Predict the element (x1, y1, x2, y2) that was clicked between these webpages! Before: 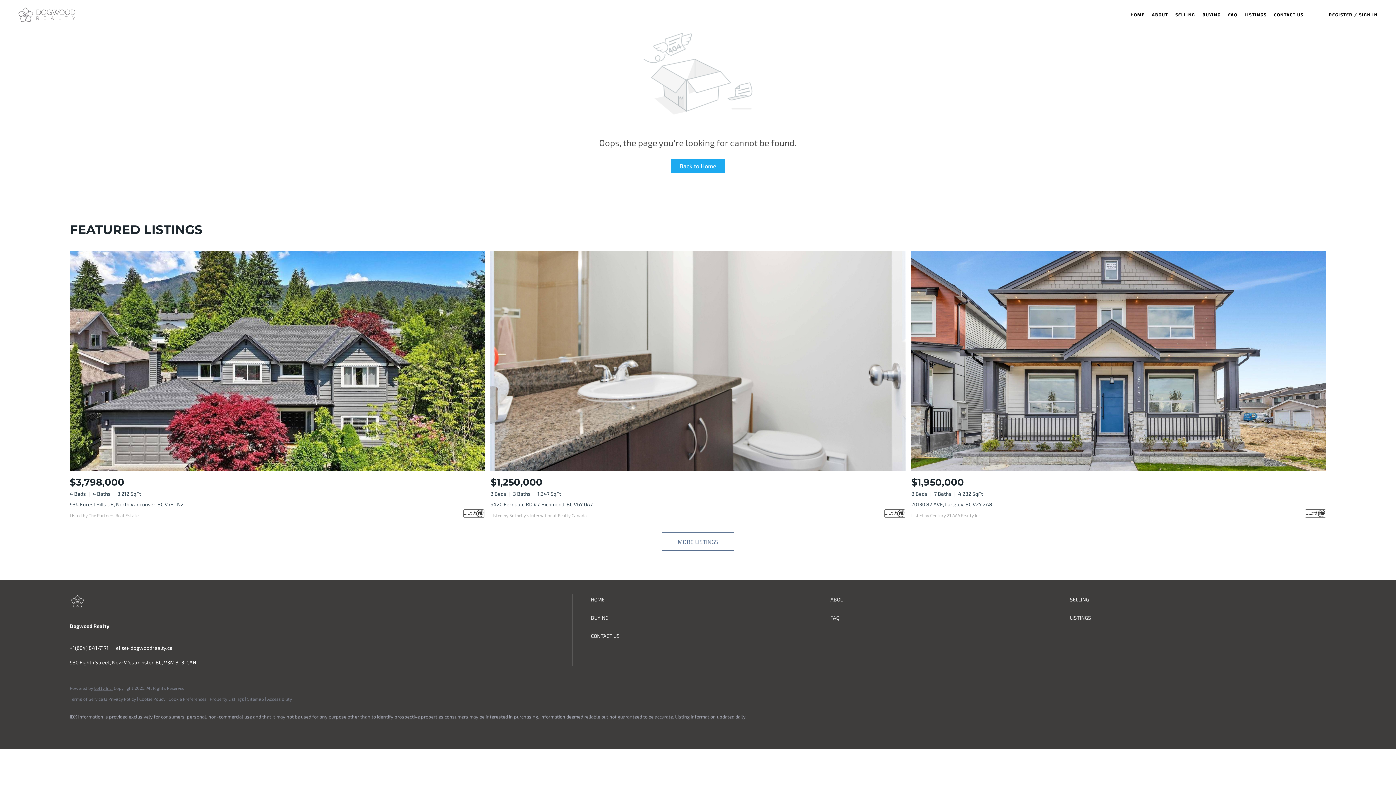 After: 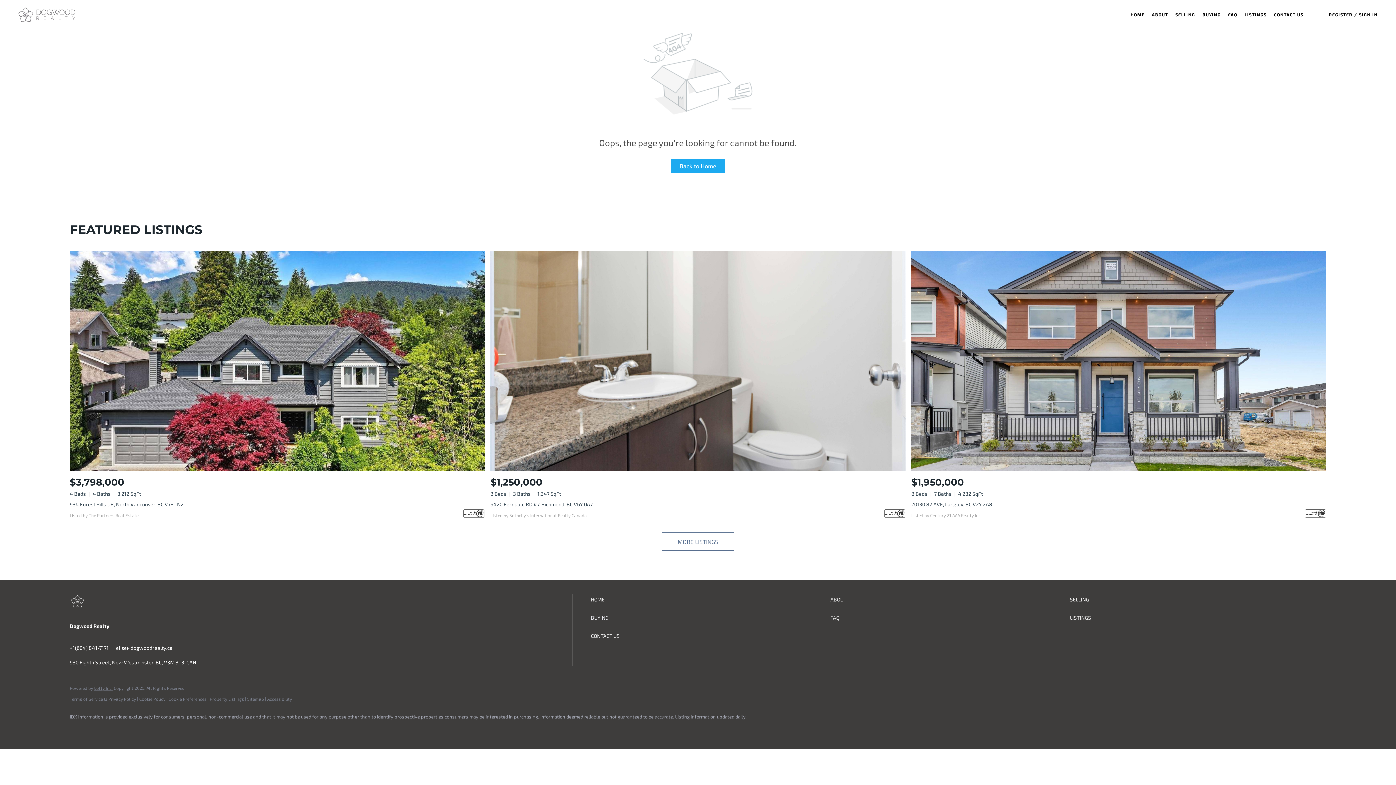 Action: bbox: (591, 612, 827, 623) label: BUYING